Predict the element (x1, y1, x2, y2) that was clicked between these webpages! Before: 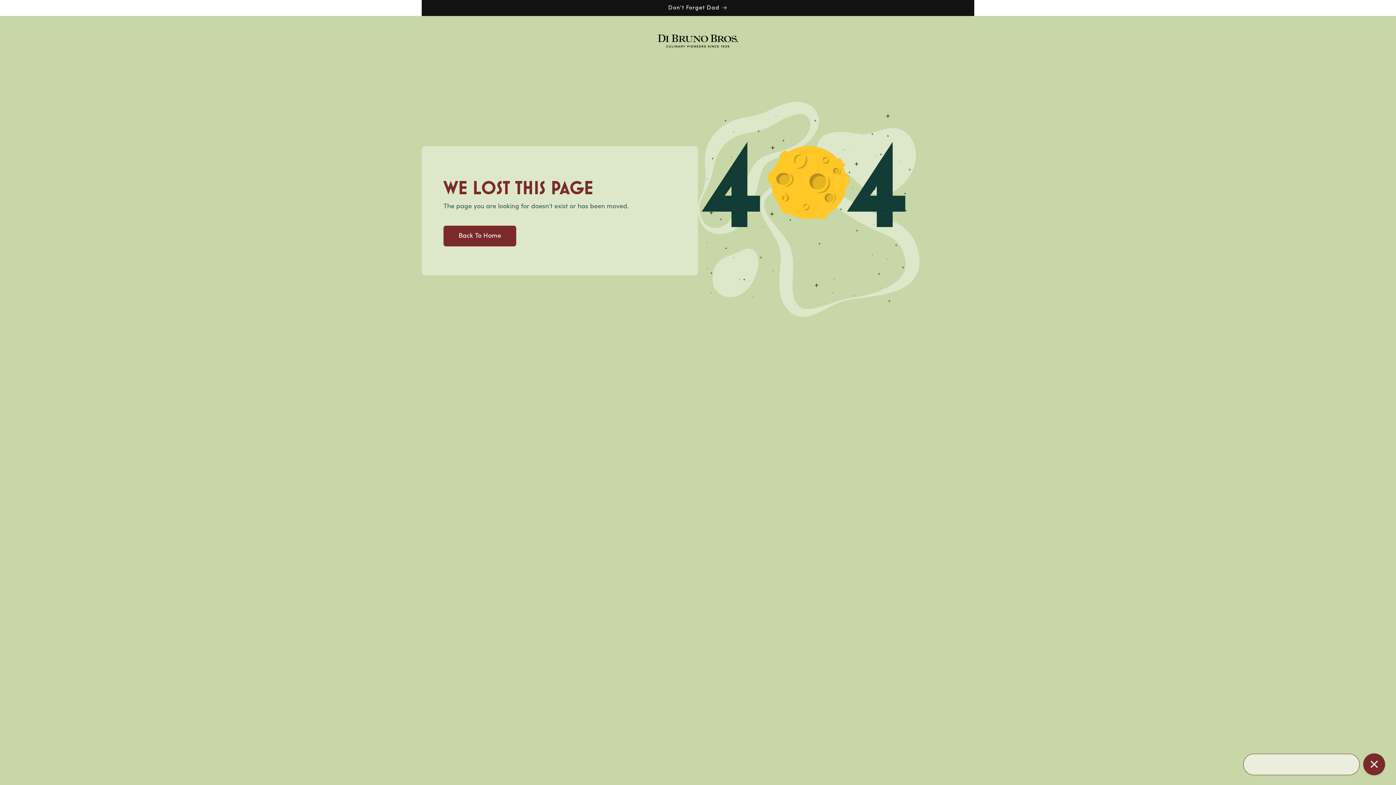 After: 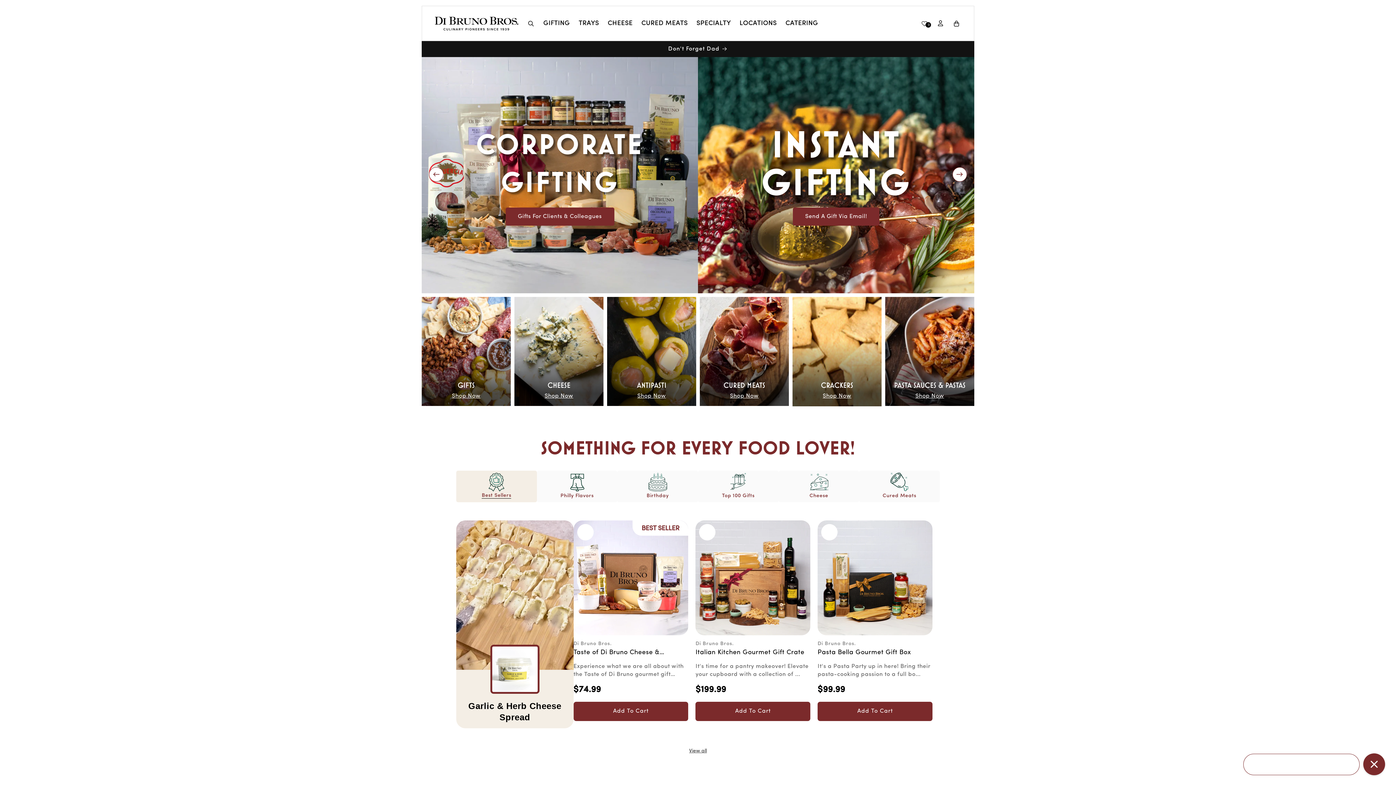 Action: bbox: (656, 43, 740, 49)